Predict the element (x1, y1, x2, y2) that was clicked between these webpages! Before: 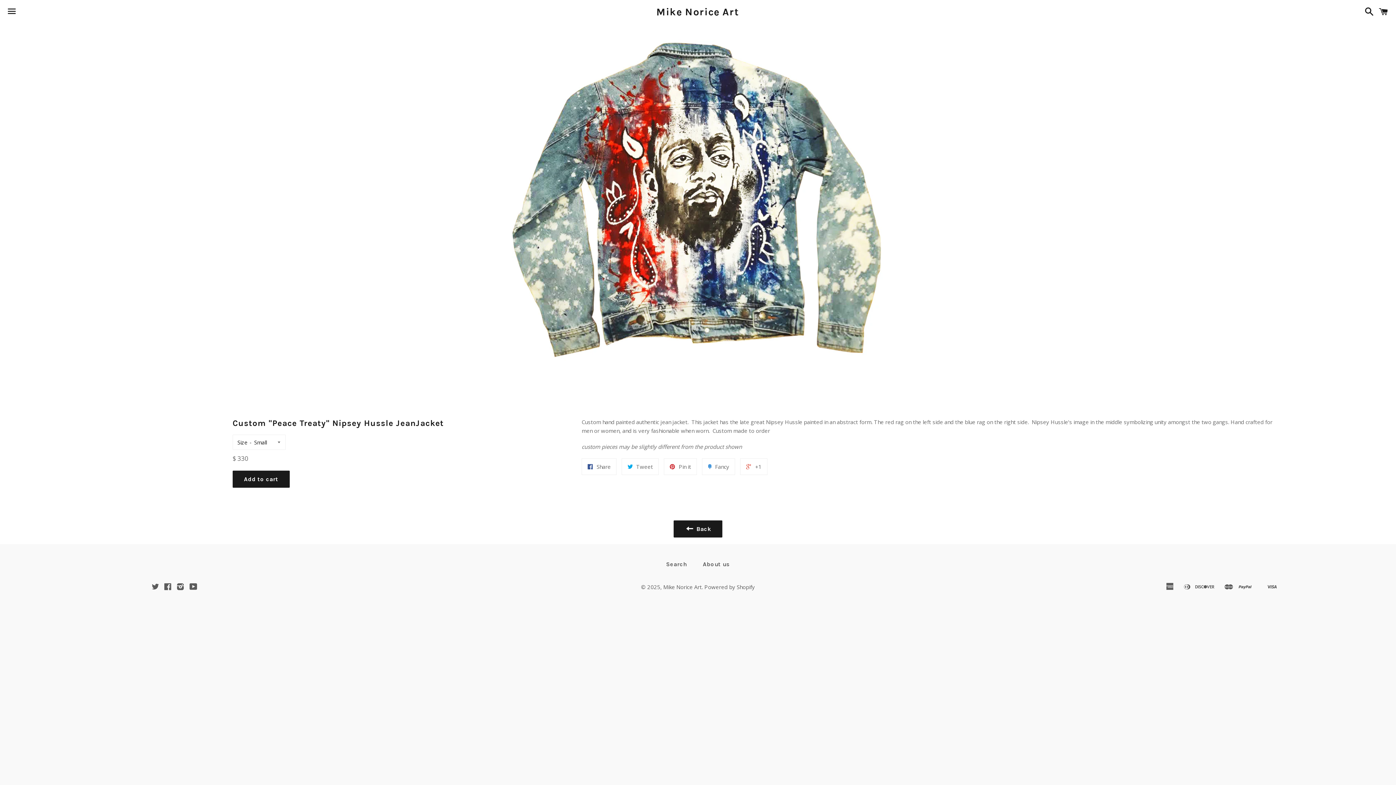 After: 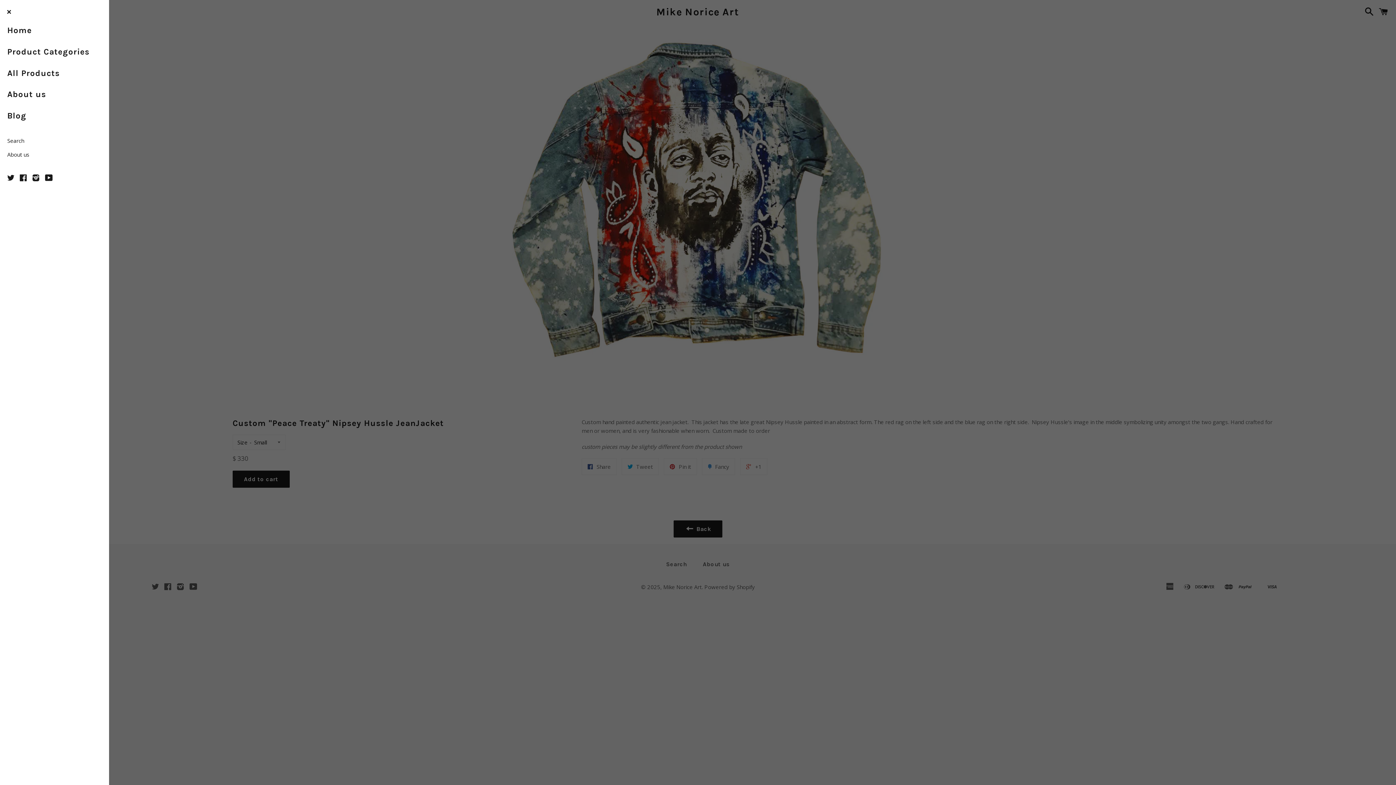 Action: label: Menu bbox: (3, 0, 20, 22)